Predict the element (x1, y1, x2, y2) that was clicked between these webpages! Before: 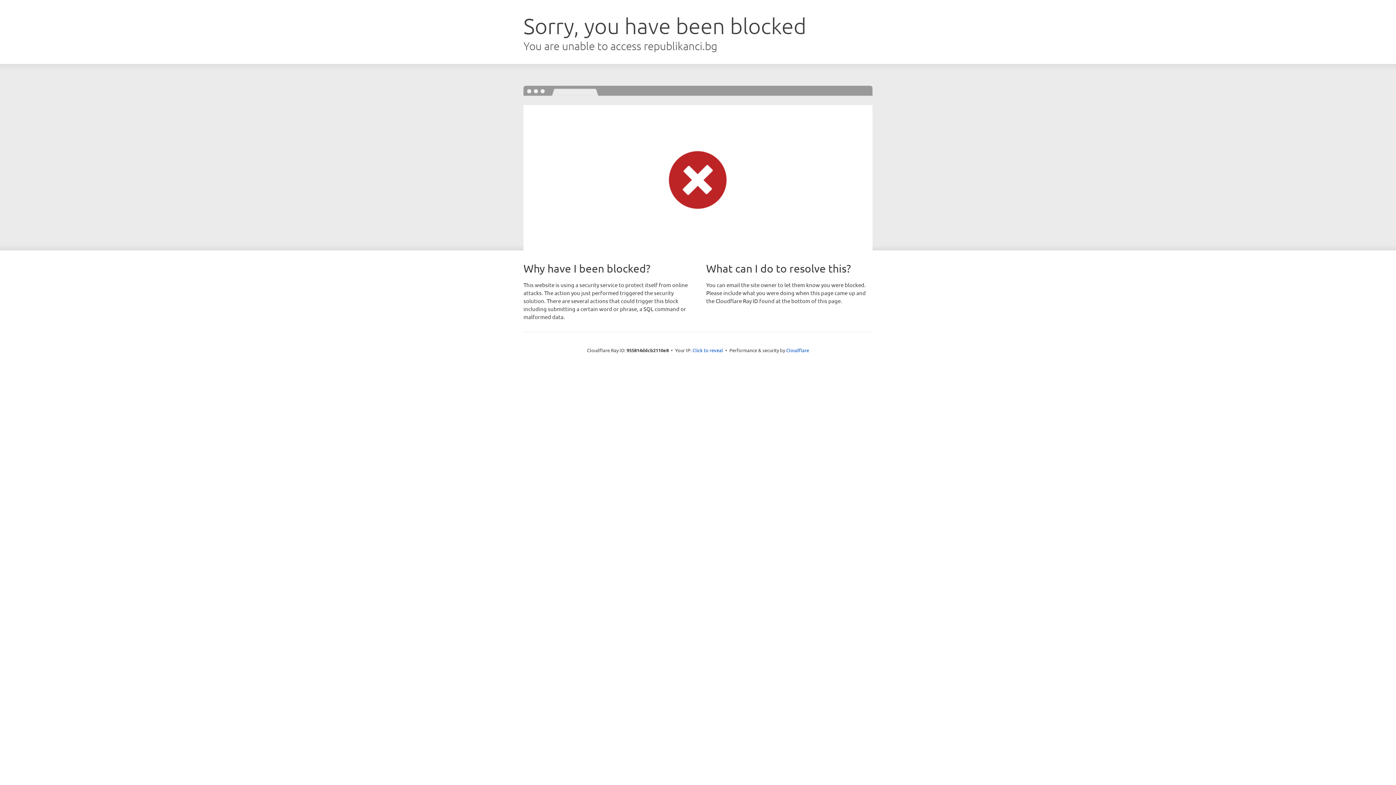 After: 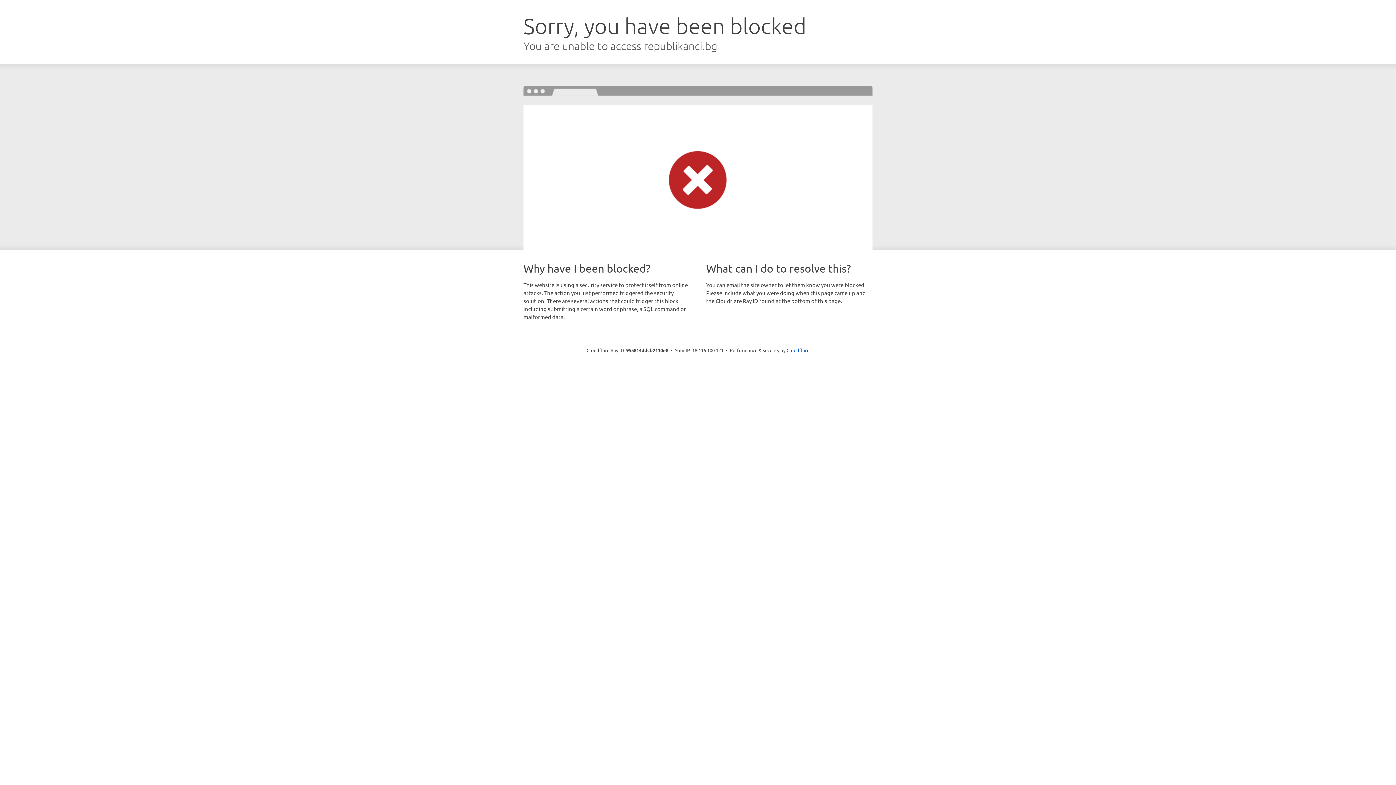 Action: label: Click to reveal bbox: (692, 346, 723, 353)